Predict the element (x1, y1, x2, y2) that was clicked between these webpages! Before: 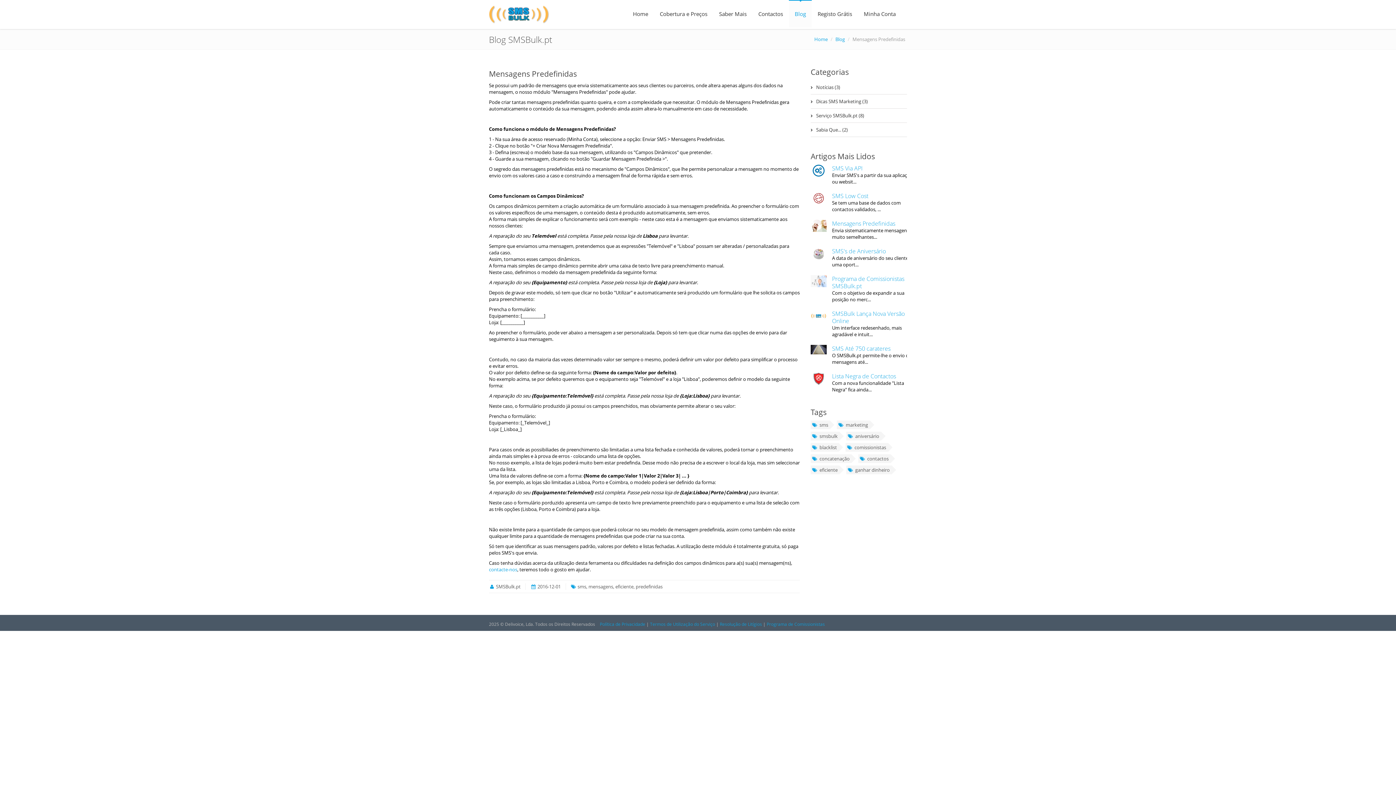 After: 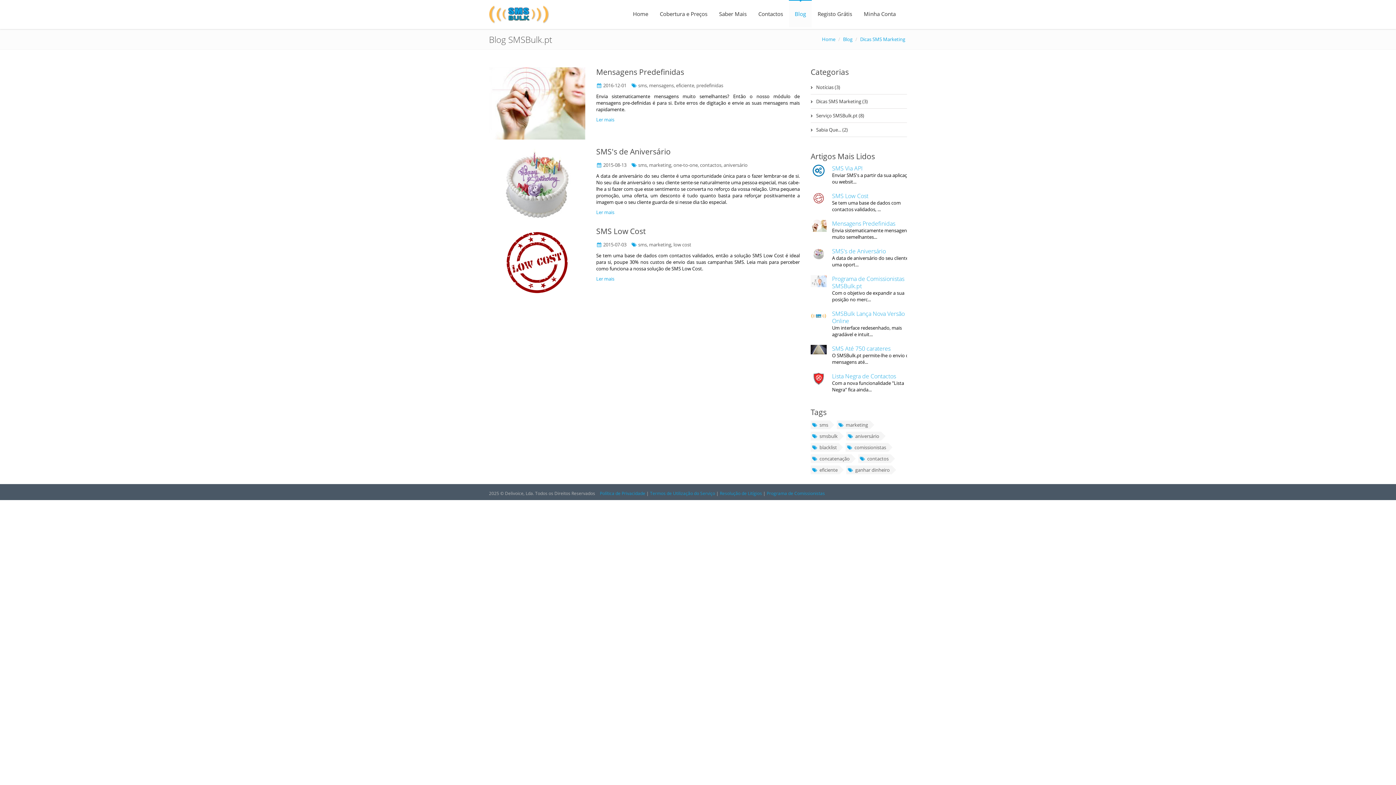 Action: bbox: (810, 94, 907, 108) label: Dicas SMS Marketing (3)